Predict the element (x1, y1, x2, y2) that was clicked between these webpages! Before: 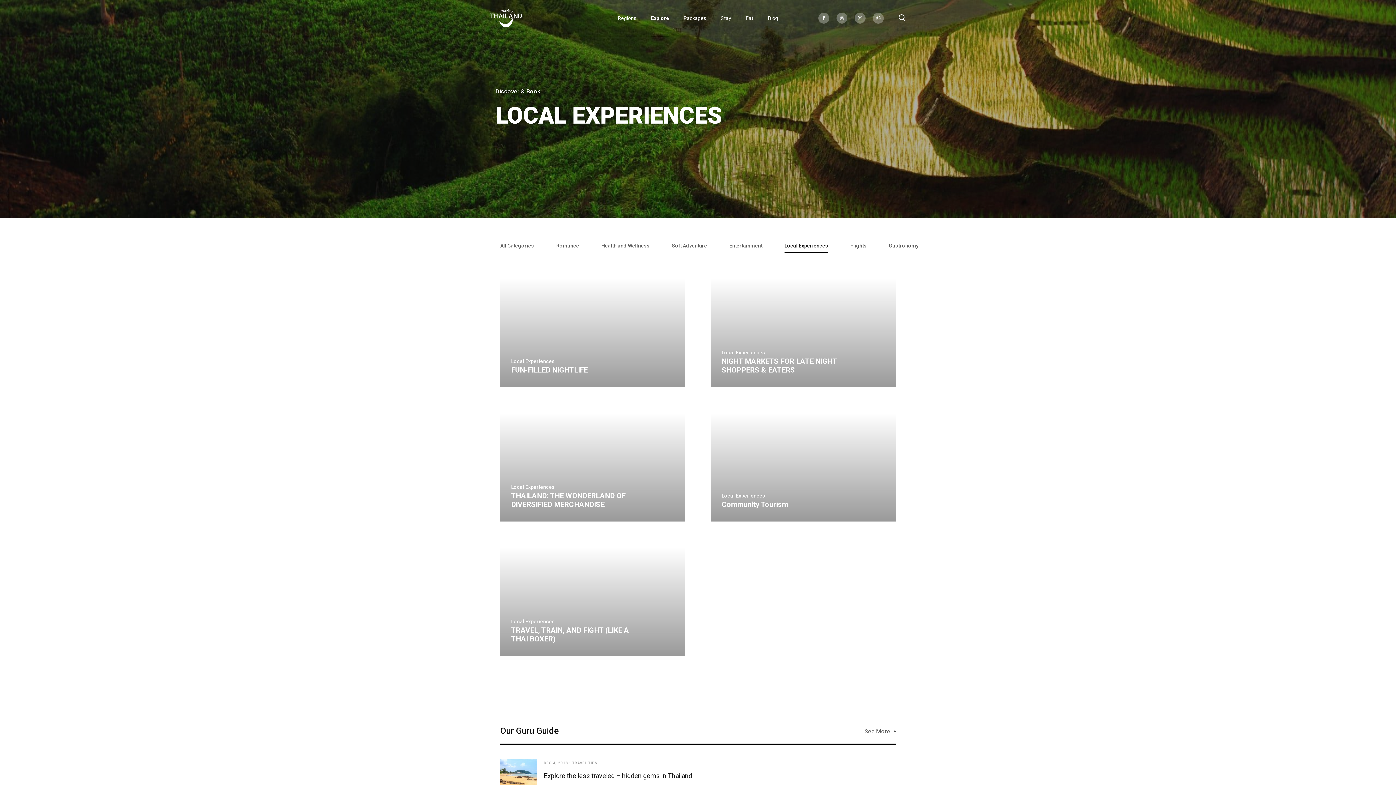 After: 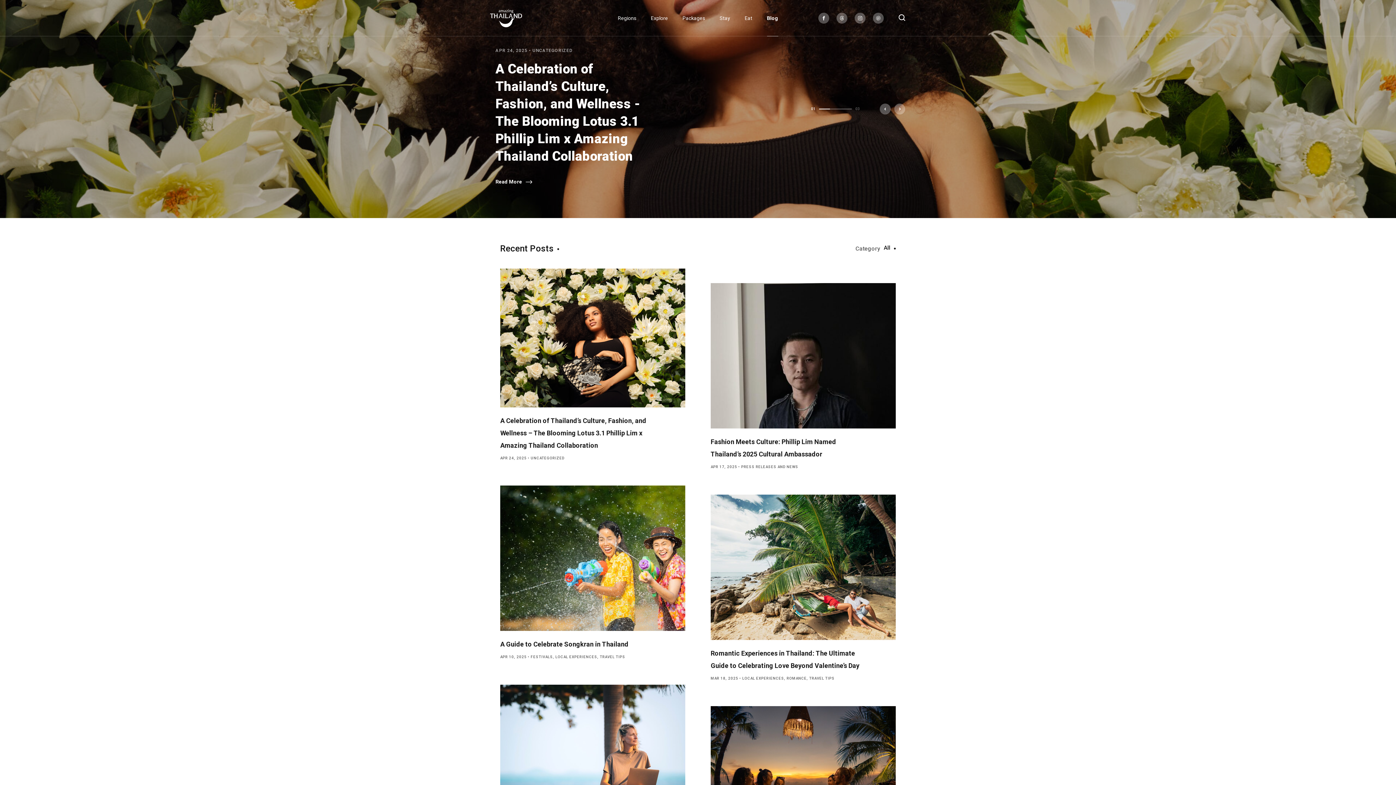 Action: bbox: (864, 324, 890, 331) label: See More